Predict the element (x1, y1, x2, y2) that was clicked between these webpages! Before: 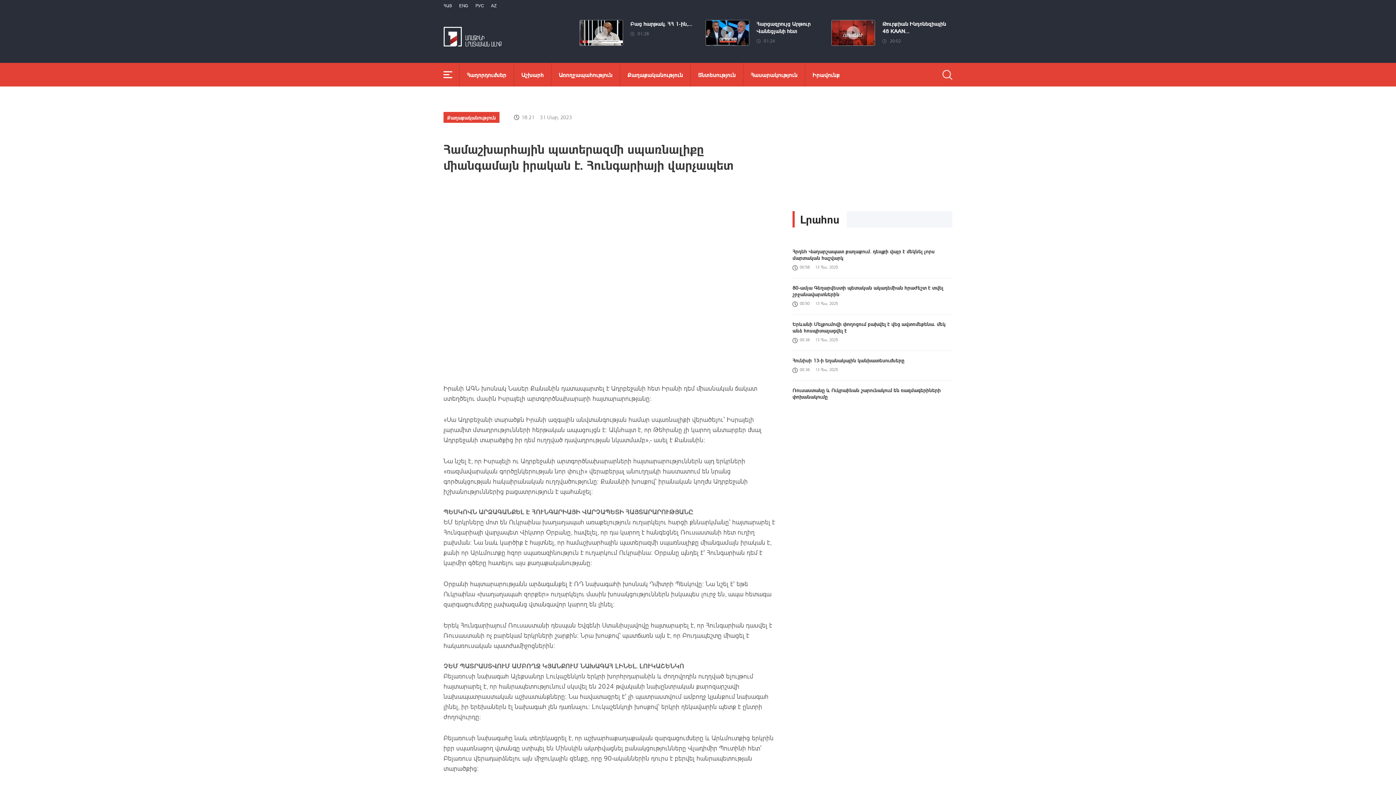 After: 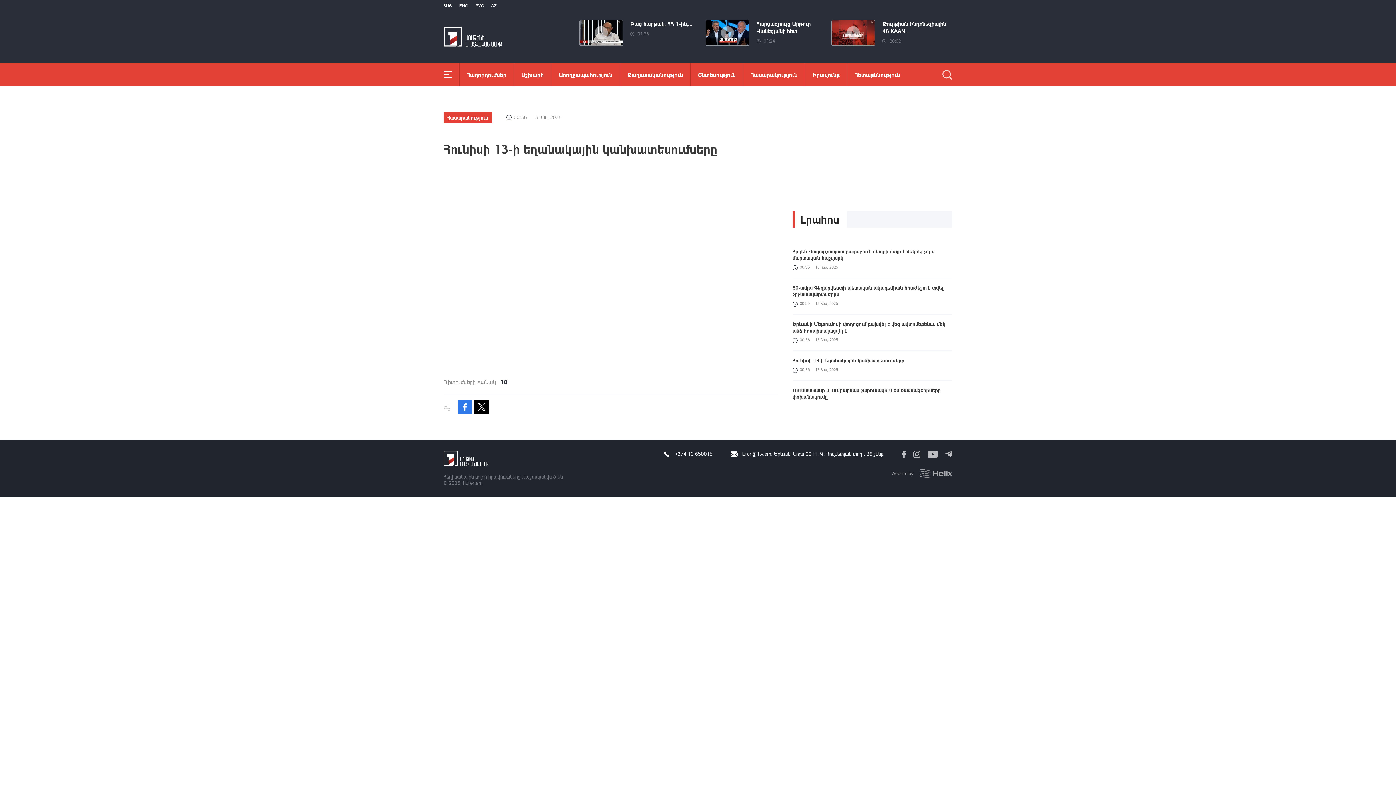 Action: bbox: (792, 351, 952, 381) label: Հունիսի 13-ի եղանակային կանխատեսումները
00:3613 Հնս, 2025